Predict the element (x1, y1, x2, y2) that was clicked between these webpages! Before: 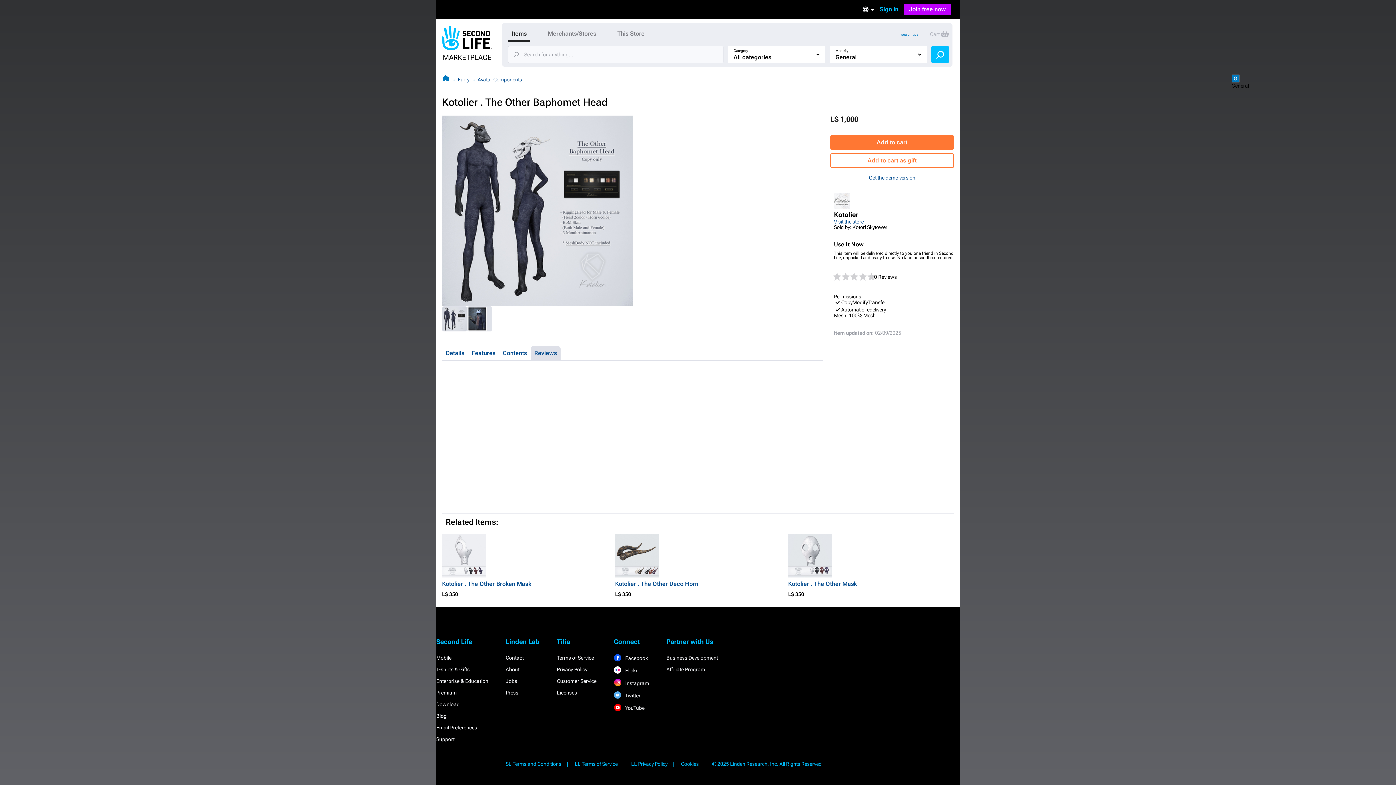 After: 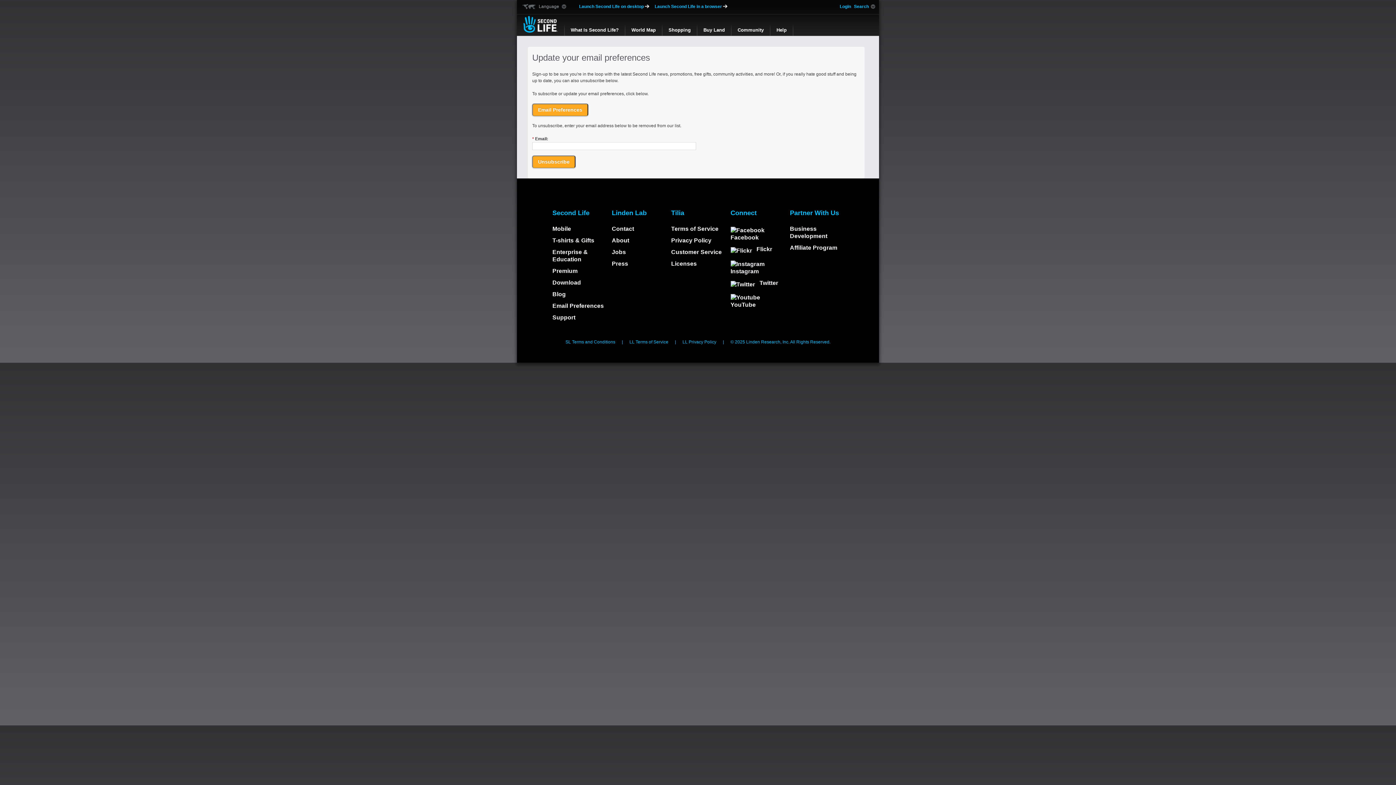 Action: bbox: (436, 725, 477, 730) label: Email Preferences